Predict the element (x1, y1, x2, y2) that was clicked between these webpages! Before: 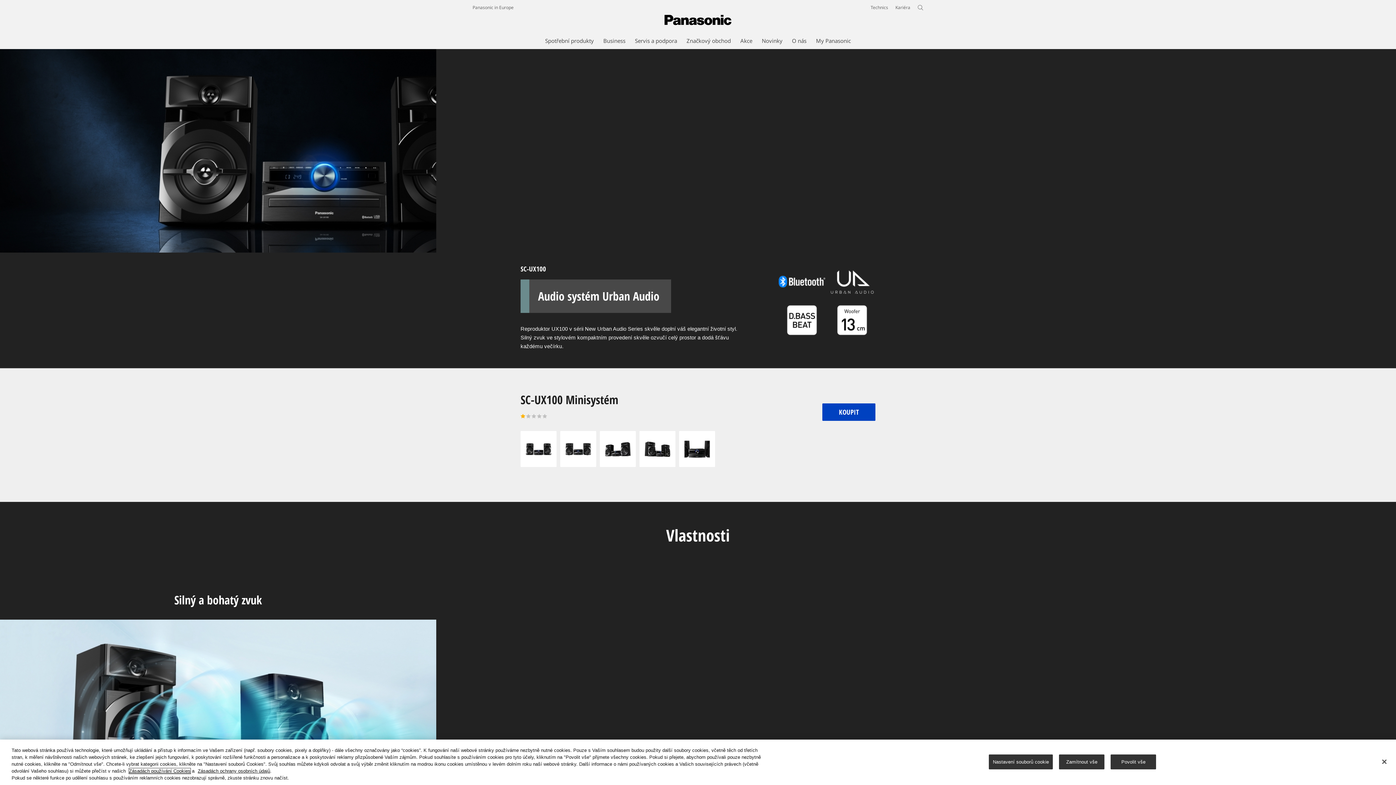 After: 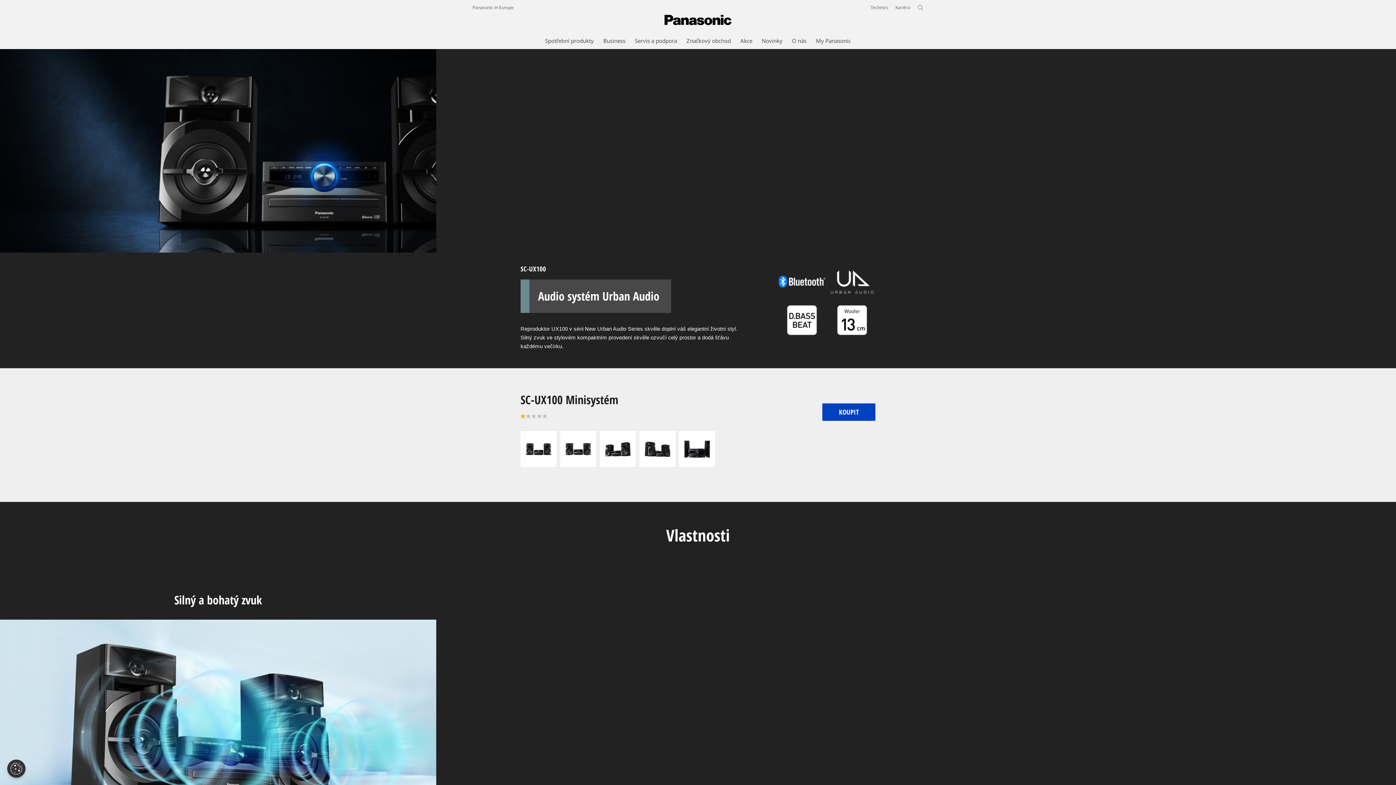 Action: label: Povolit vše bbox: (1111, 754, 1156, 769)